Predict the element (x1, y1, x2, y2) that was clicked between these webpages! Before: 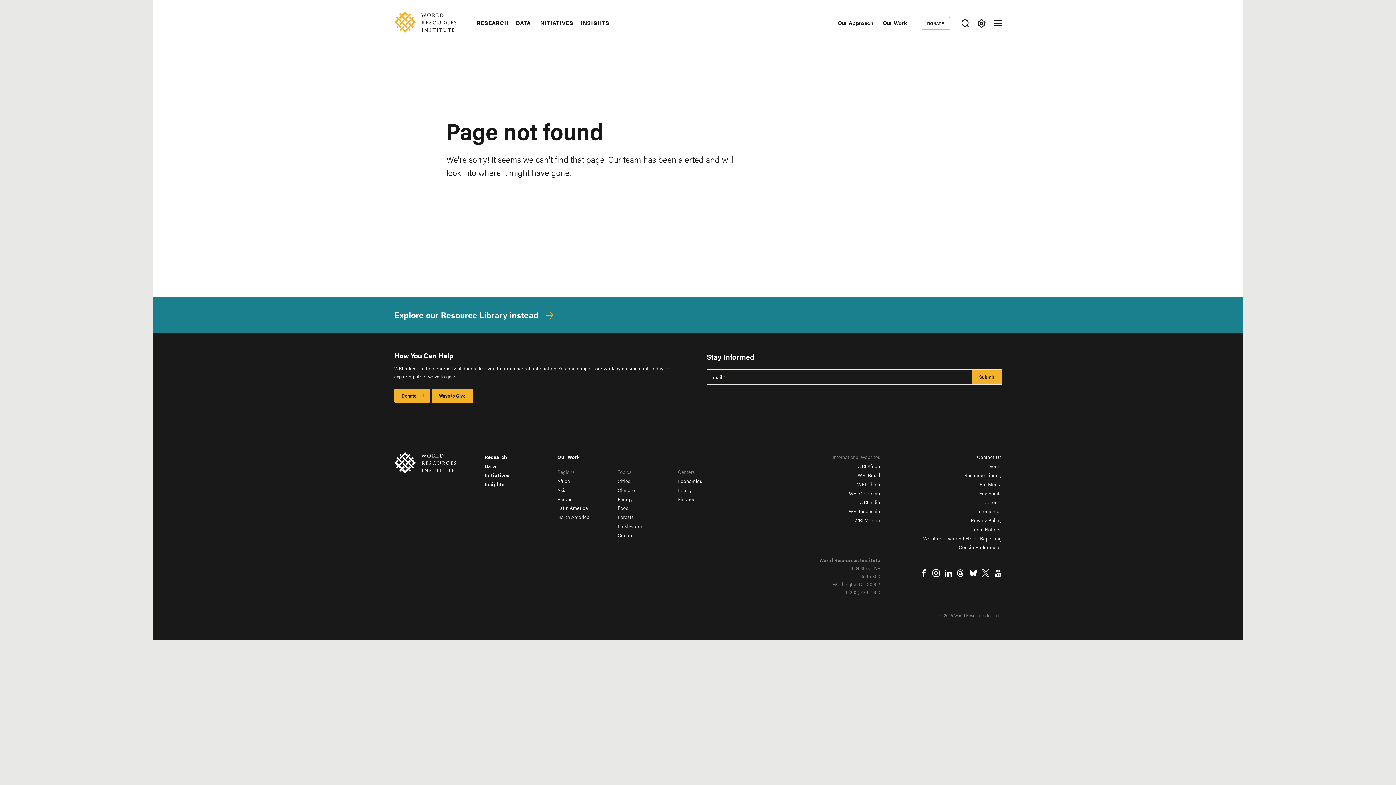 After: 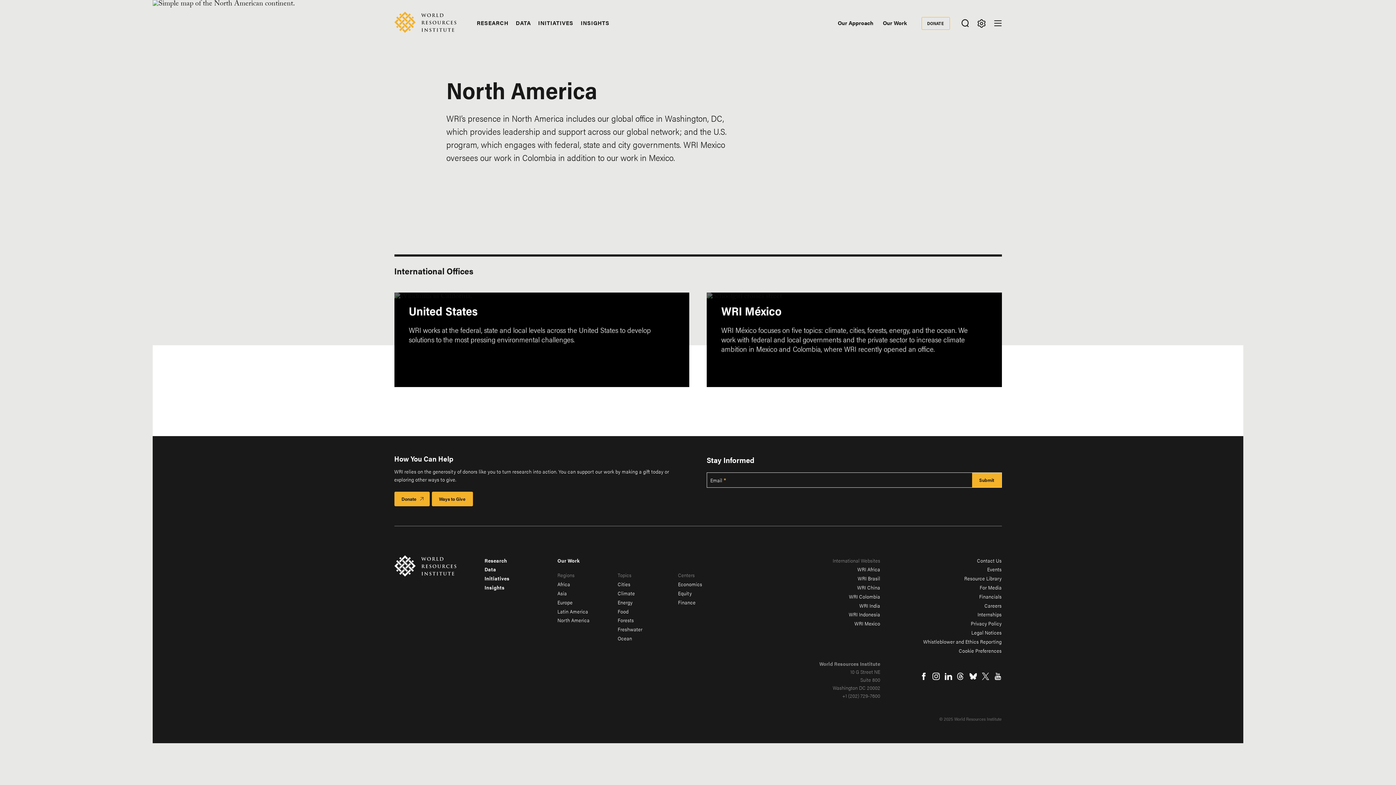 Action: bbox: (557, 513, 589, 520) label: North America